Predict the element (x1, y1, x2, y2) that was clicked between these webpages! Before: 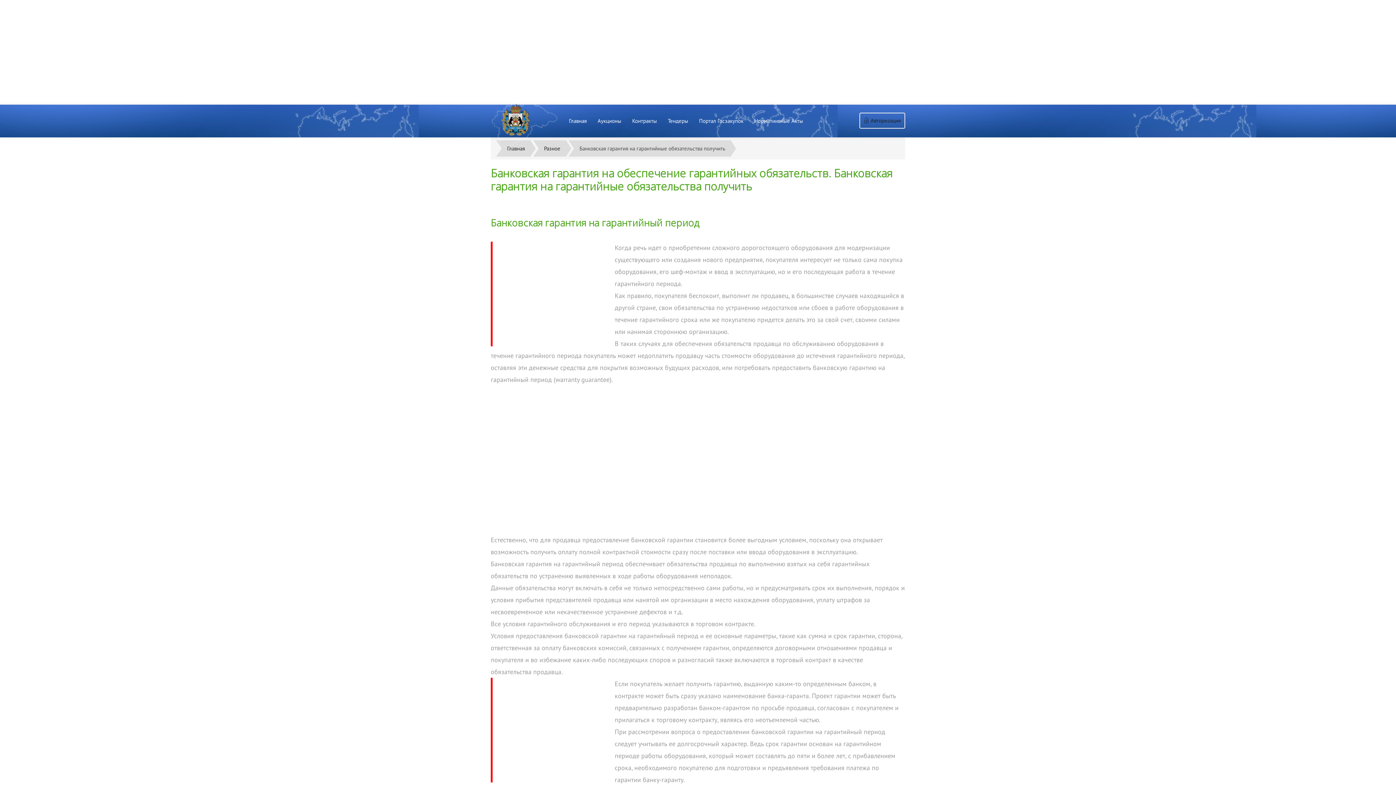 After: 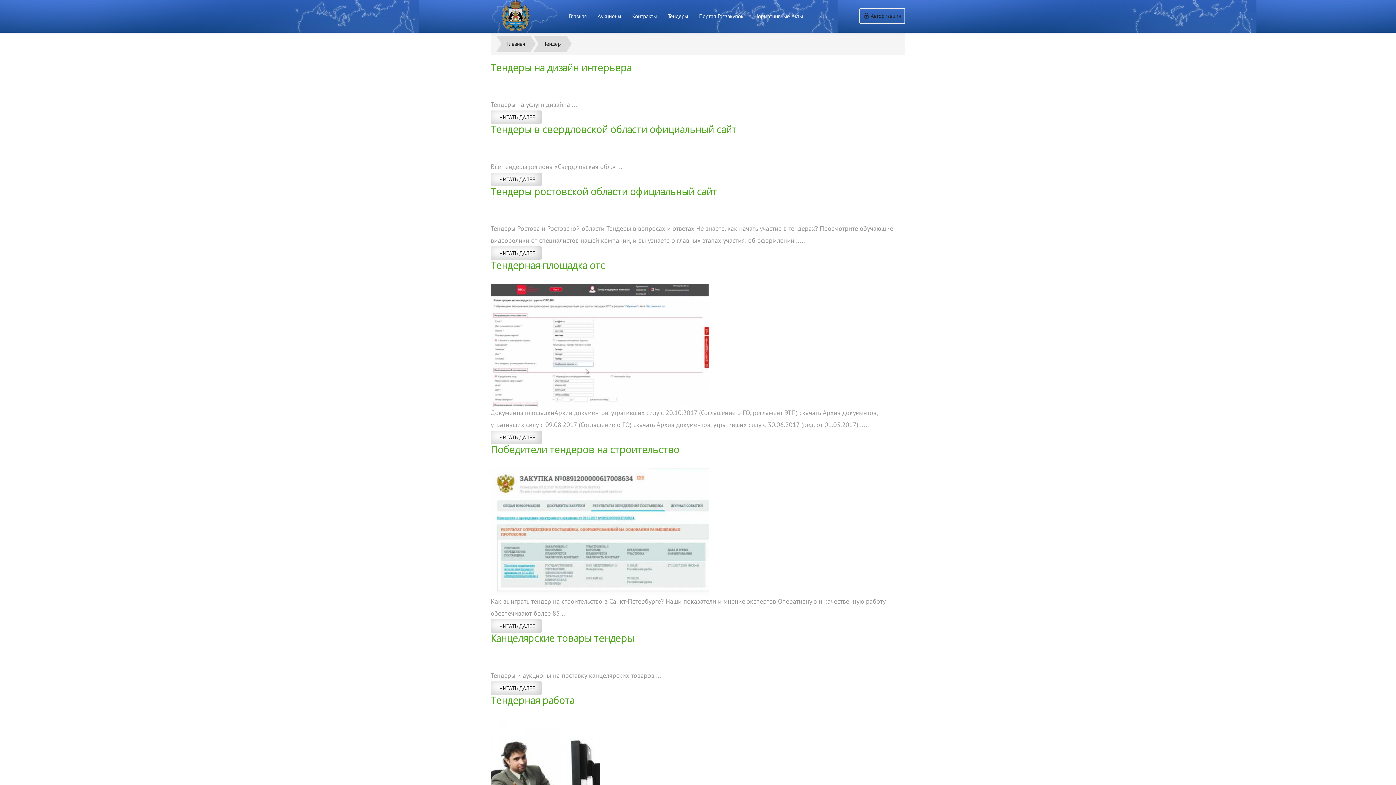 Action: bbox: (662, 112, 693, 130) label: Тендеры